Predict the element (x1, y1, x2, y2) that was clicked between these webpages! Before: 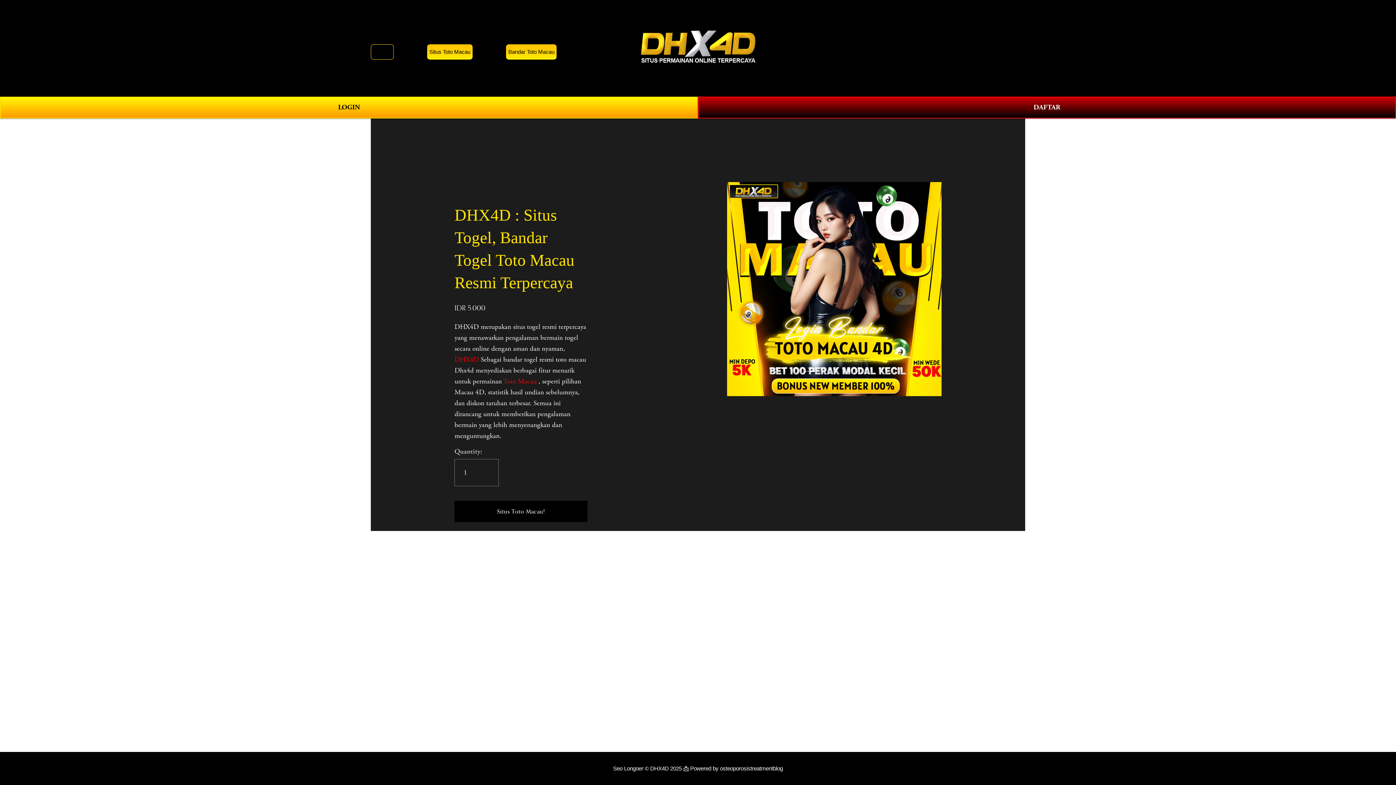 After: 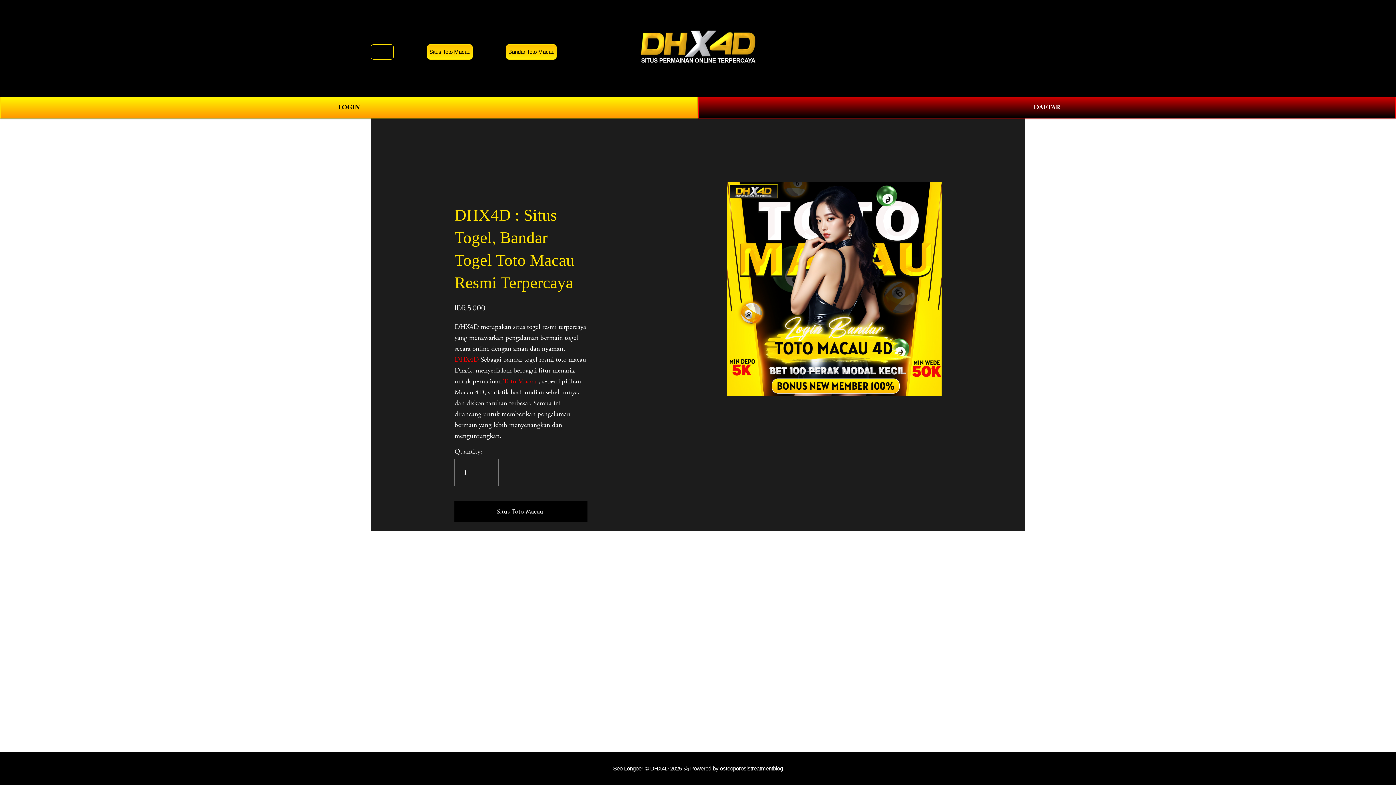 Action: bbox: (637, 27, 759, 68)